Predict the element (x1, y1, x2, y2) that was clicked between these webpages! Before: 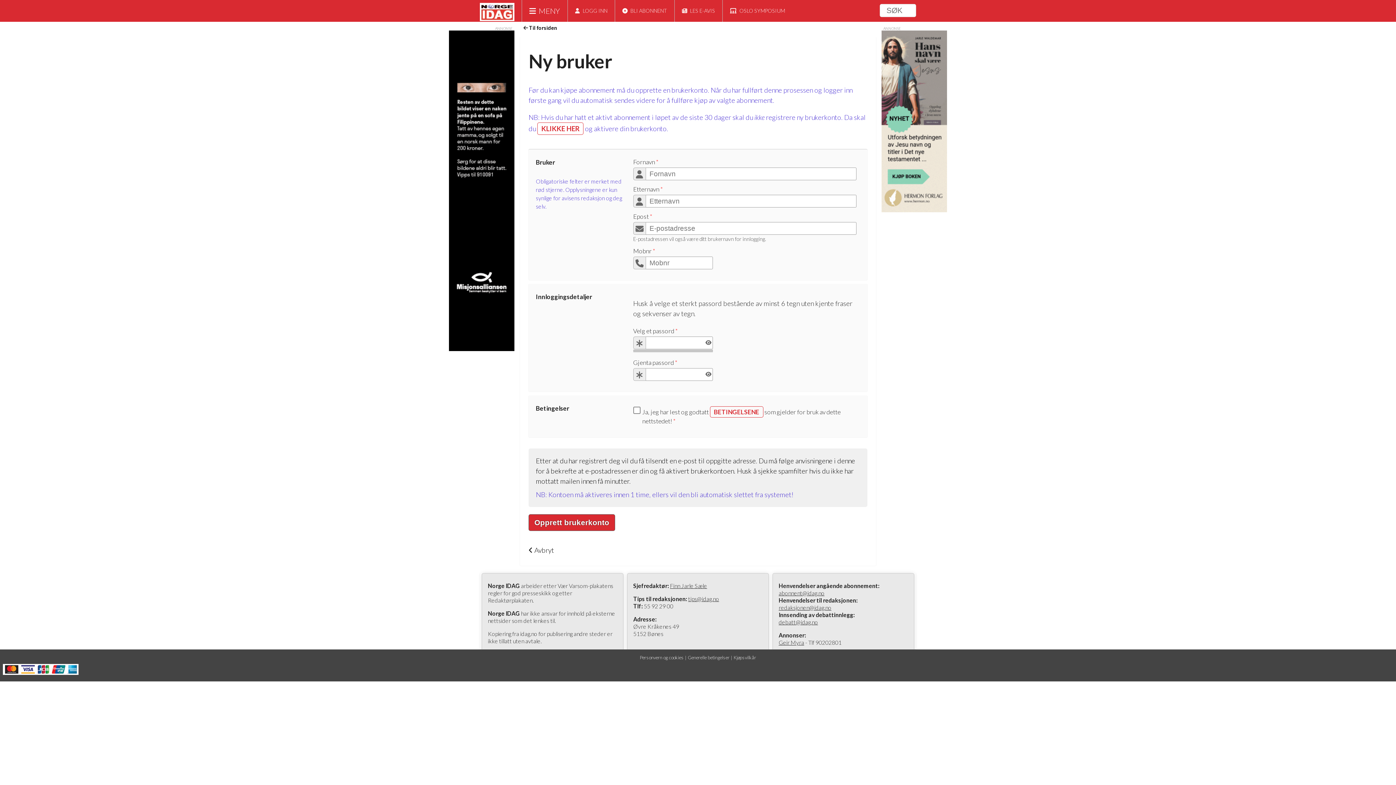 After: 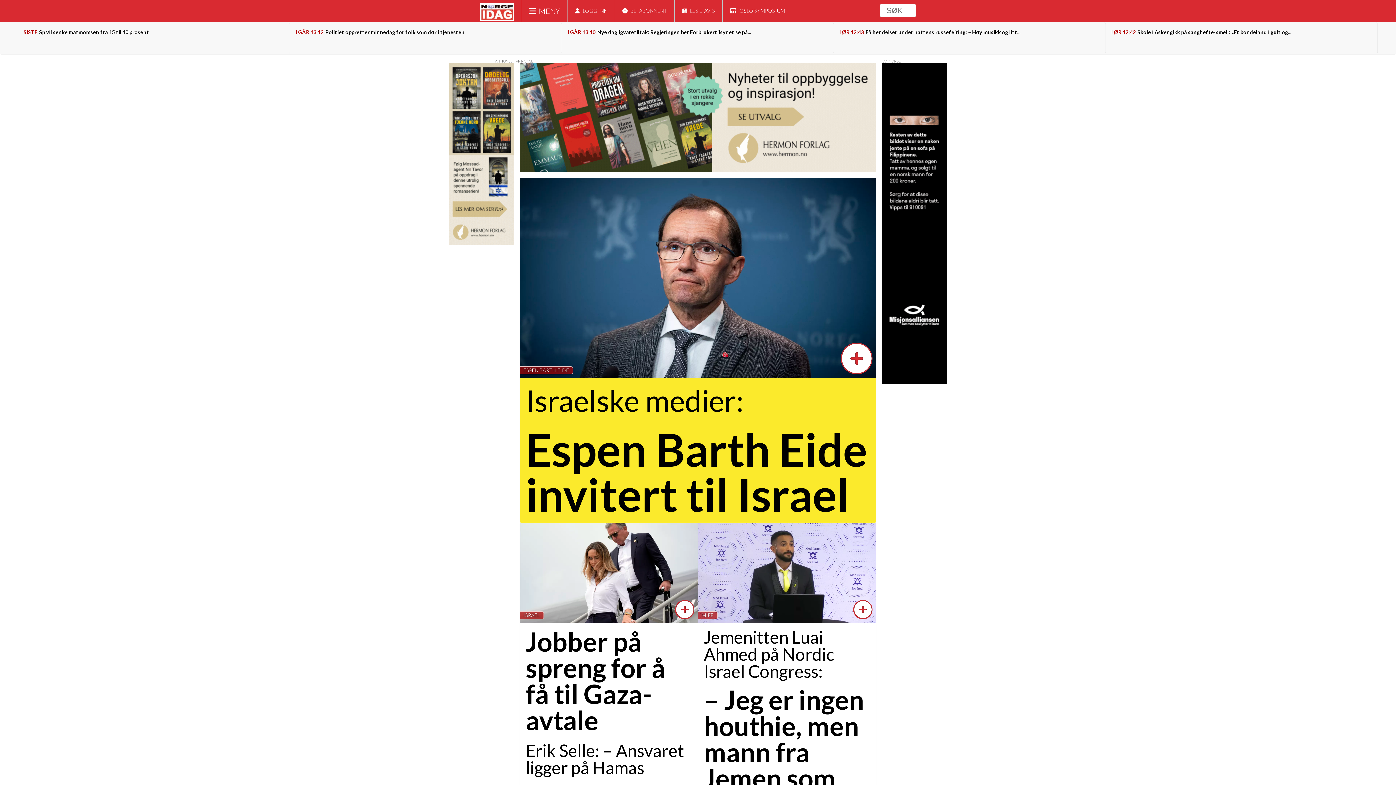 Action: bbox: (480, 2, 514, 21)